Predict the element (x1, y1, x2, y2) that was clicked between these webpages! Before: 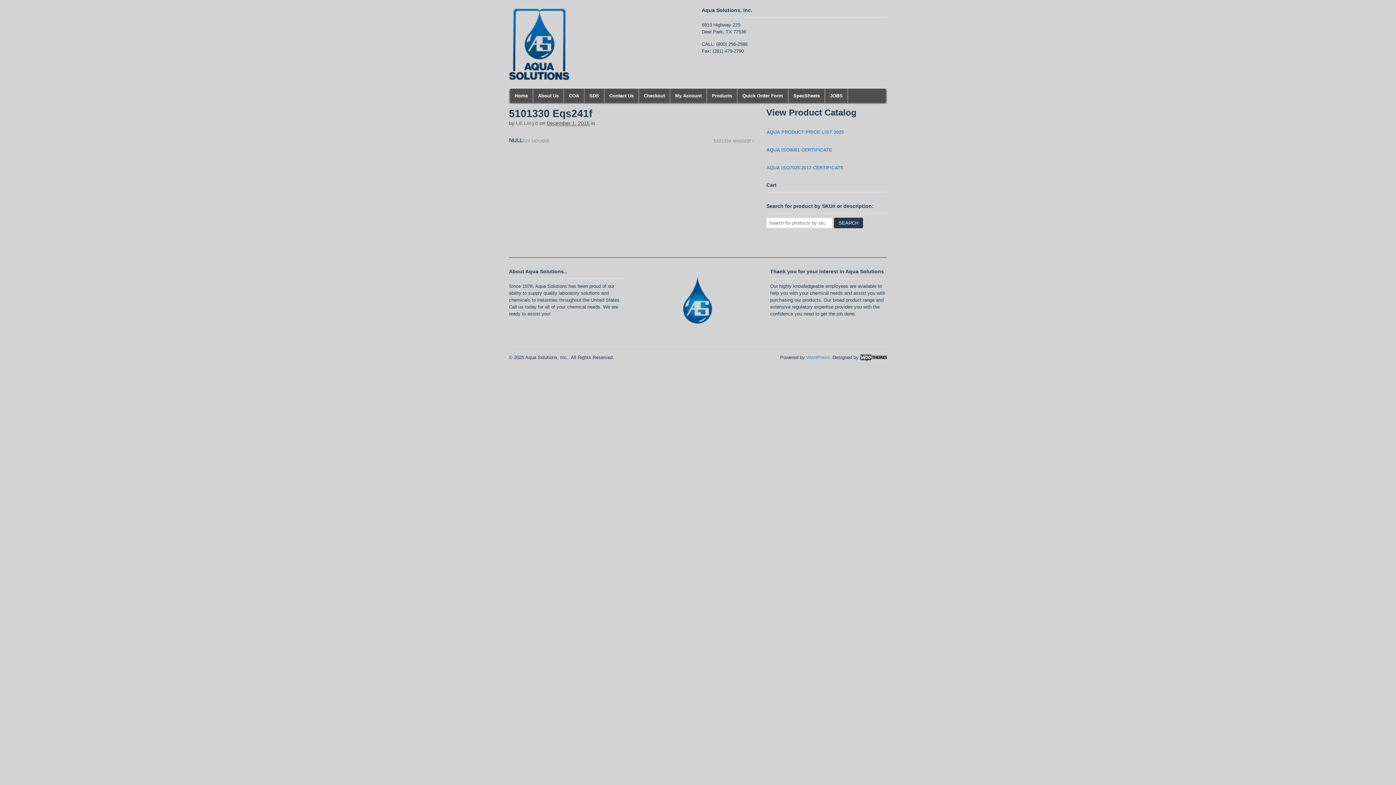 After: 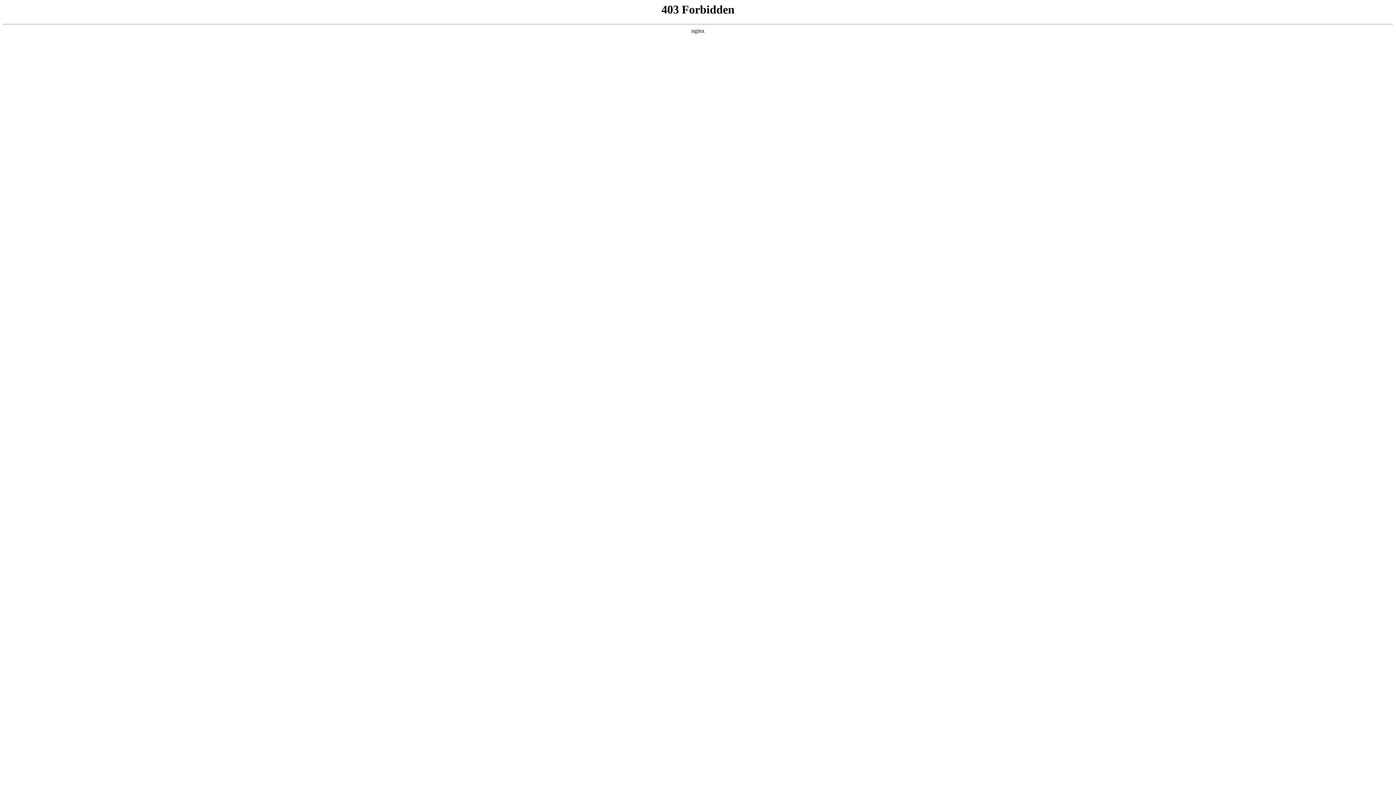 Action: label: WordPress bbox: (806, 354, 829, 360)